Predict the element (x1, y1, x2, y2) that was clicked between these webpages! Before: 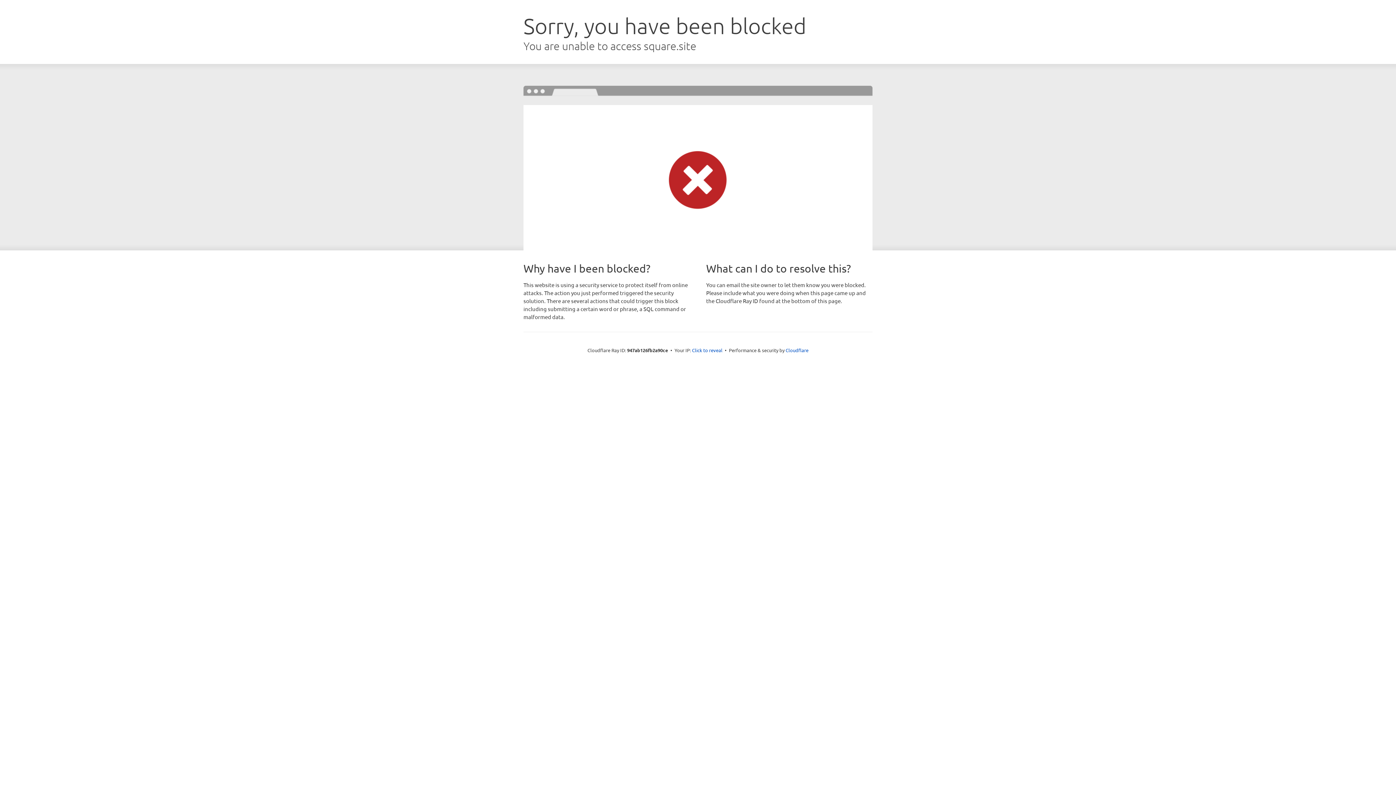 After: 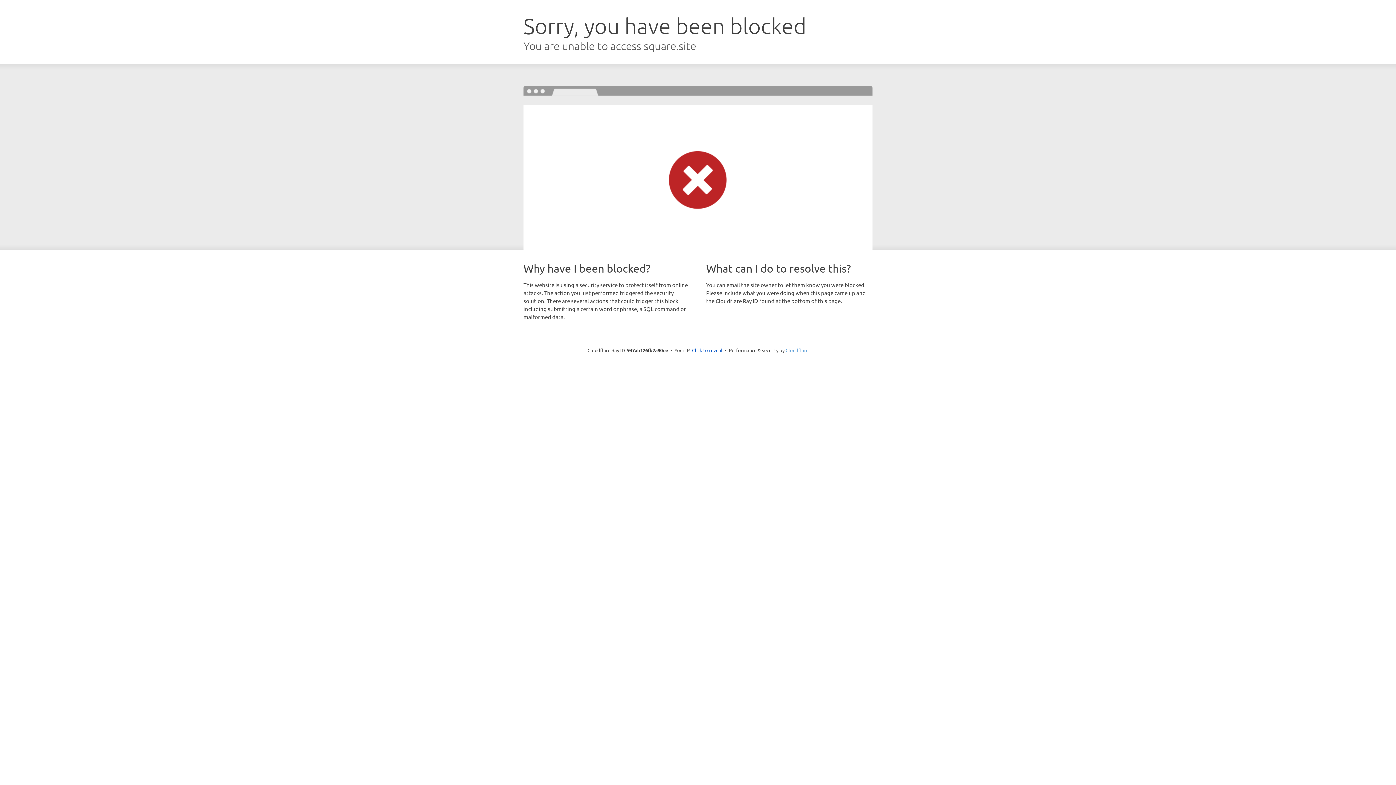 Action: label: Cloudflare bbox: (785, 347, 808, 353)